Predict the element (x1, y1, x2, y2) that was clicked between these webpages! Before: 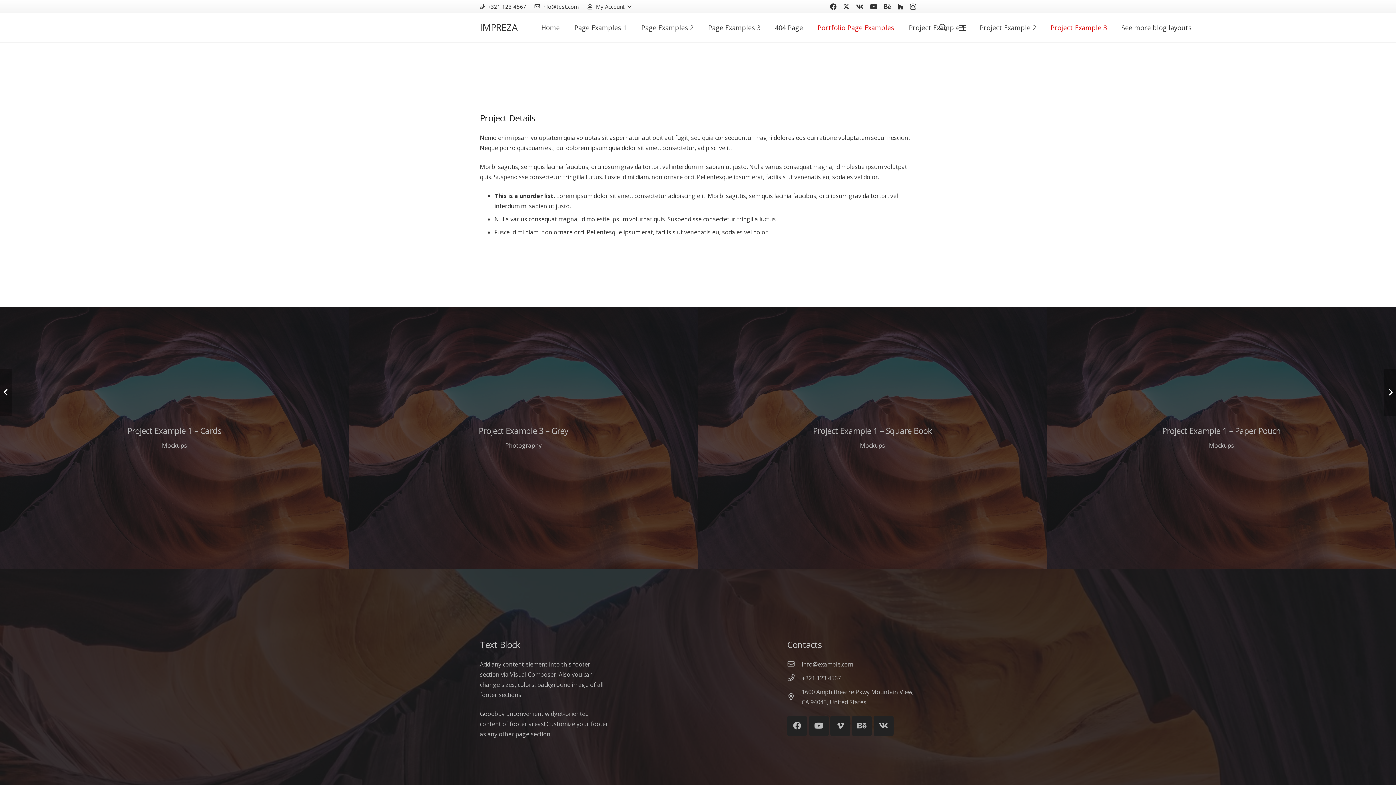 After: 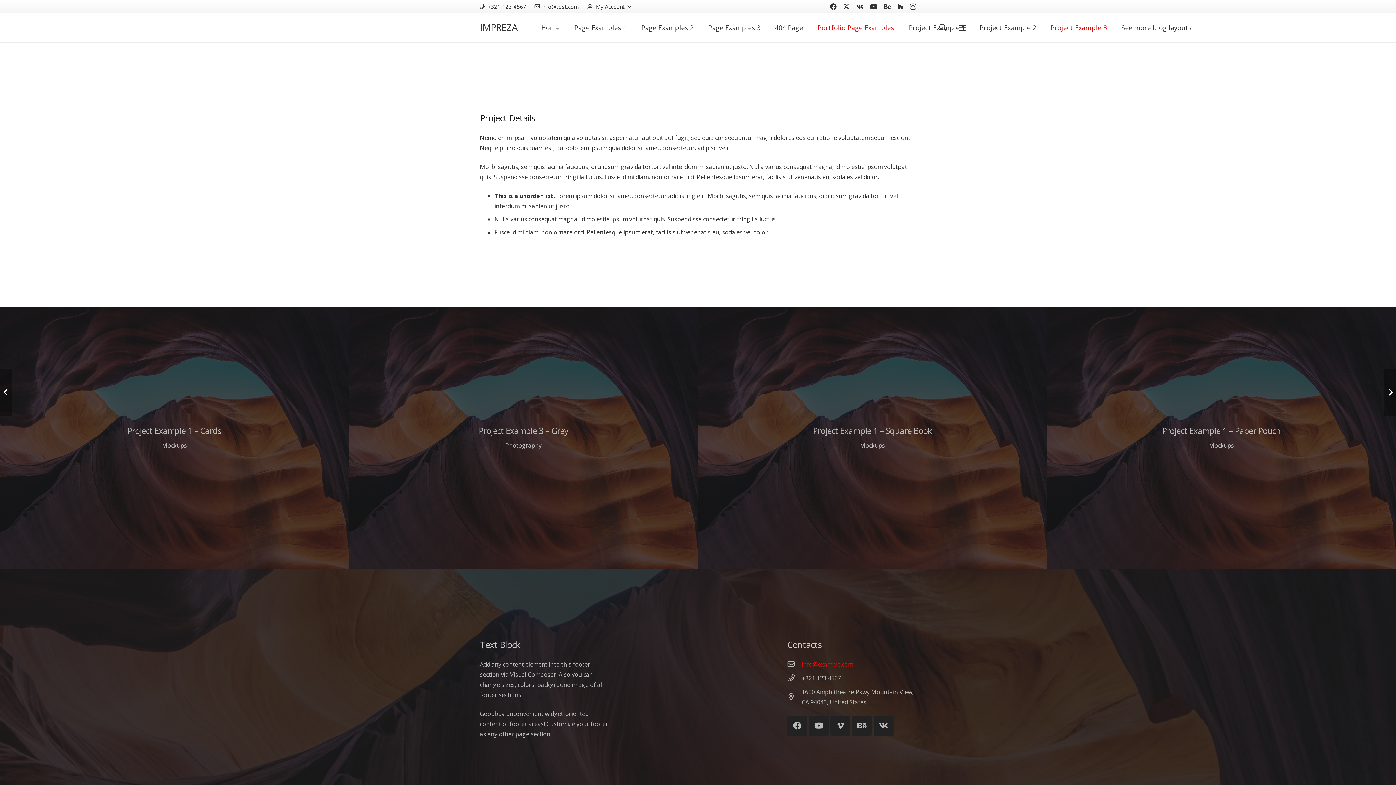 Action: bbox: (801, 659, 853, 669) label: info@example.com